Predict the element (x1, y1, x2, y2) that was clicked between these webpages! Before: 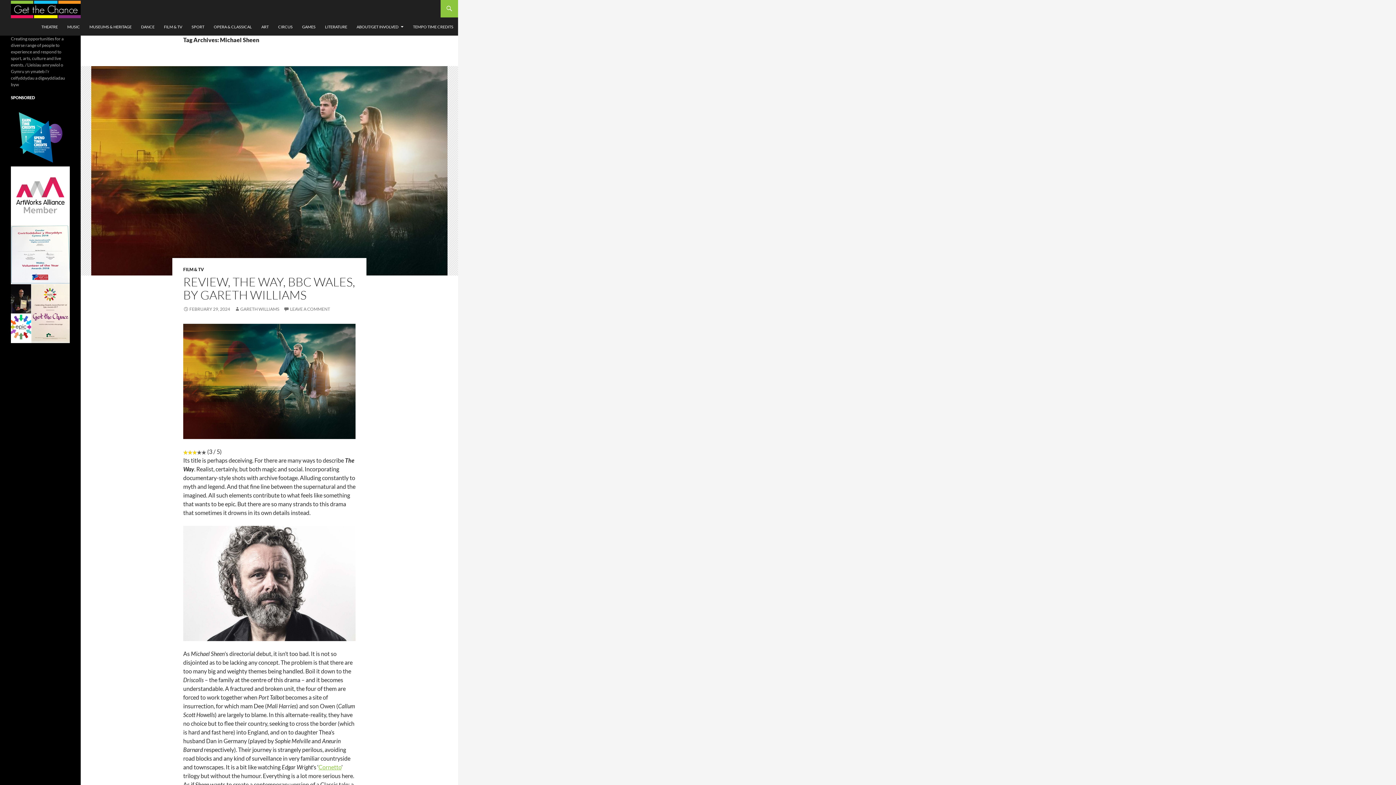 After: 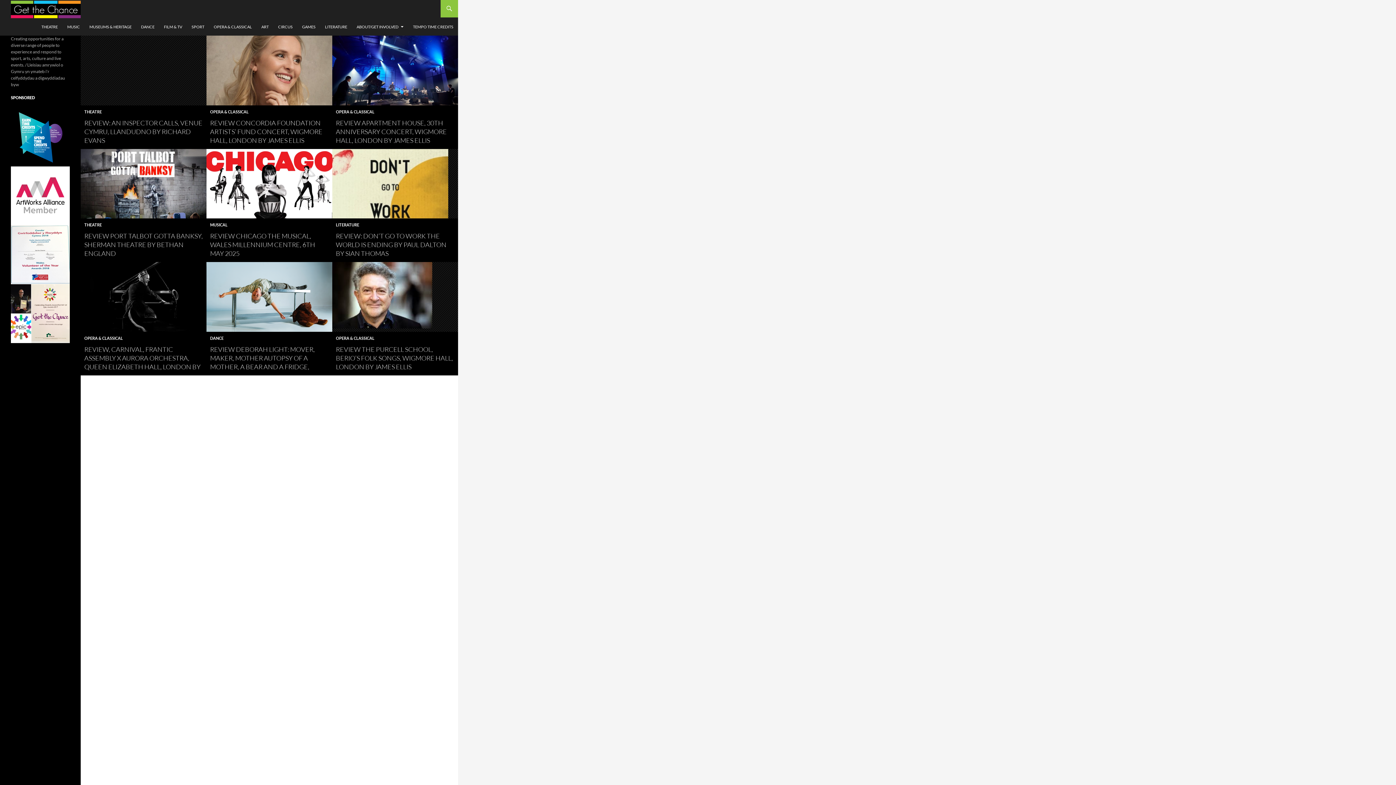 Action: bbox: (10, 0, 80, 18)